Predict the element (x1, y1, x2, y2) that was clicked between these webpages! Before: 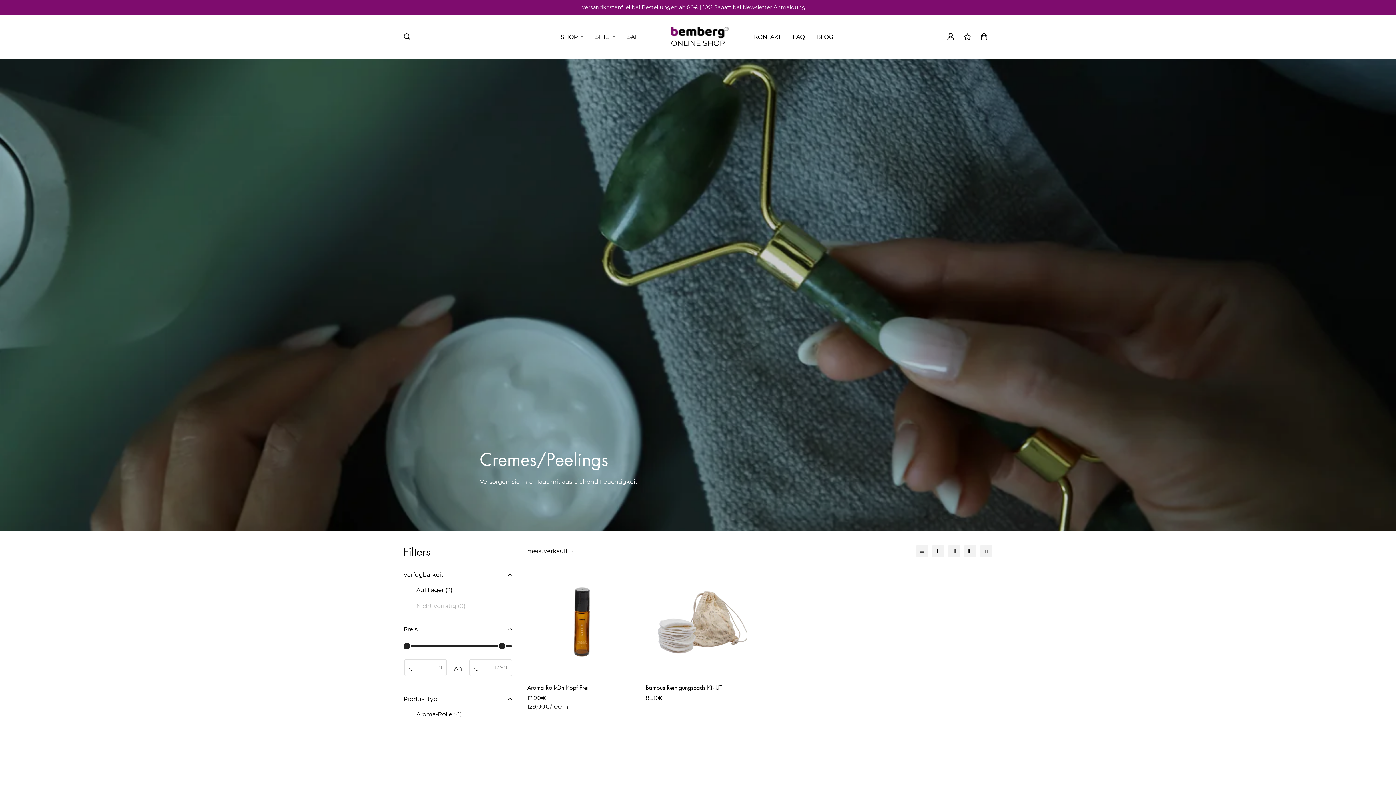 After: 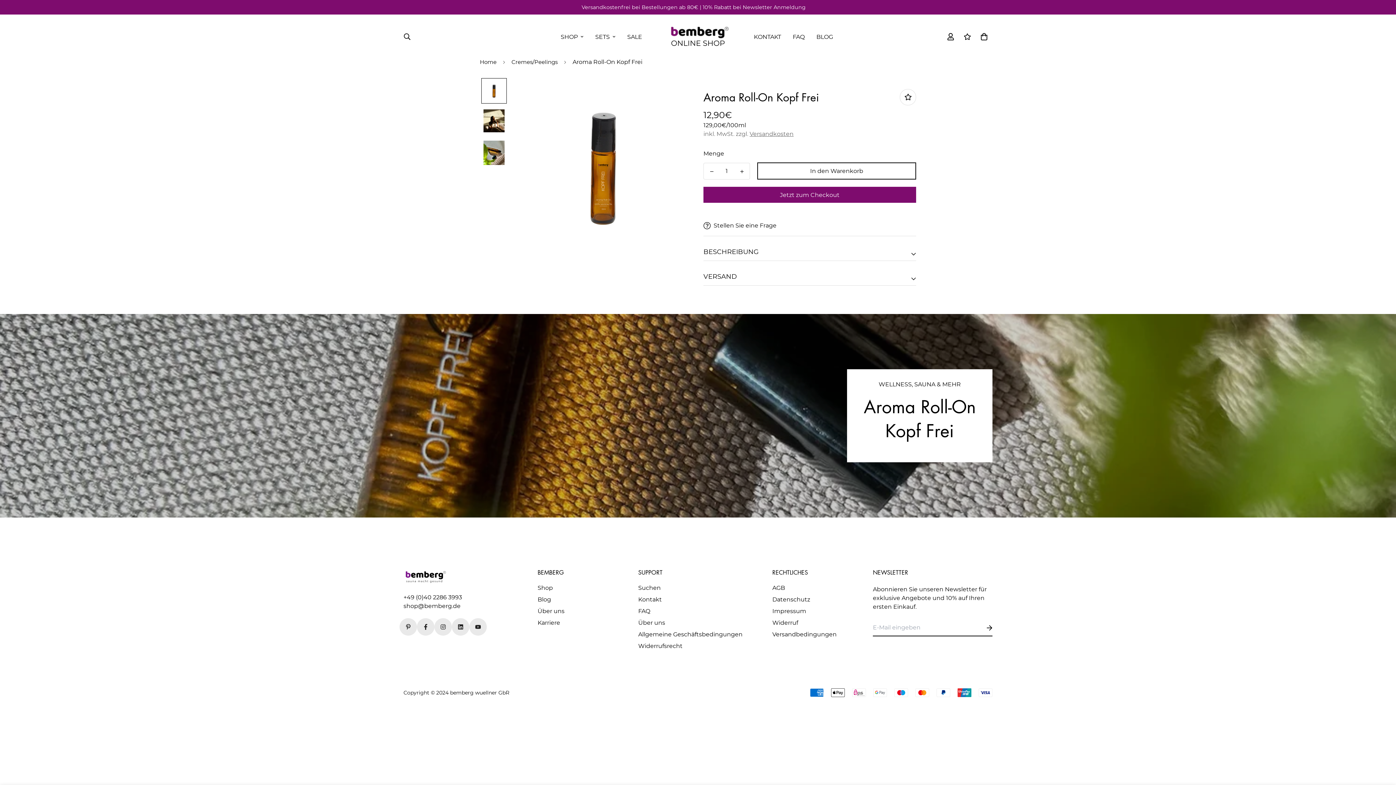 Action: bbox: (527, 683, 637, 692) label: Aroma Roll-On Kopf Frei